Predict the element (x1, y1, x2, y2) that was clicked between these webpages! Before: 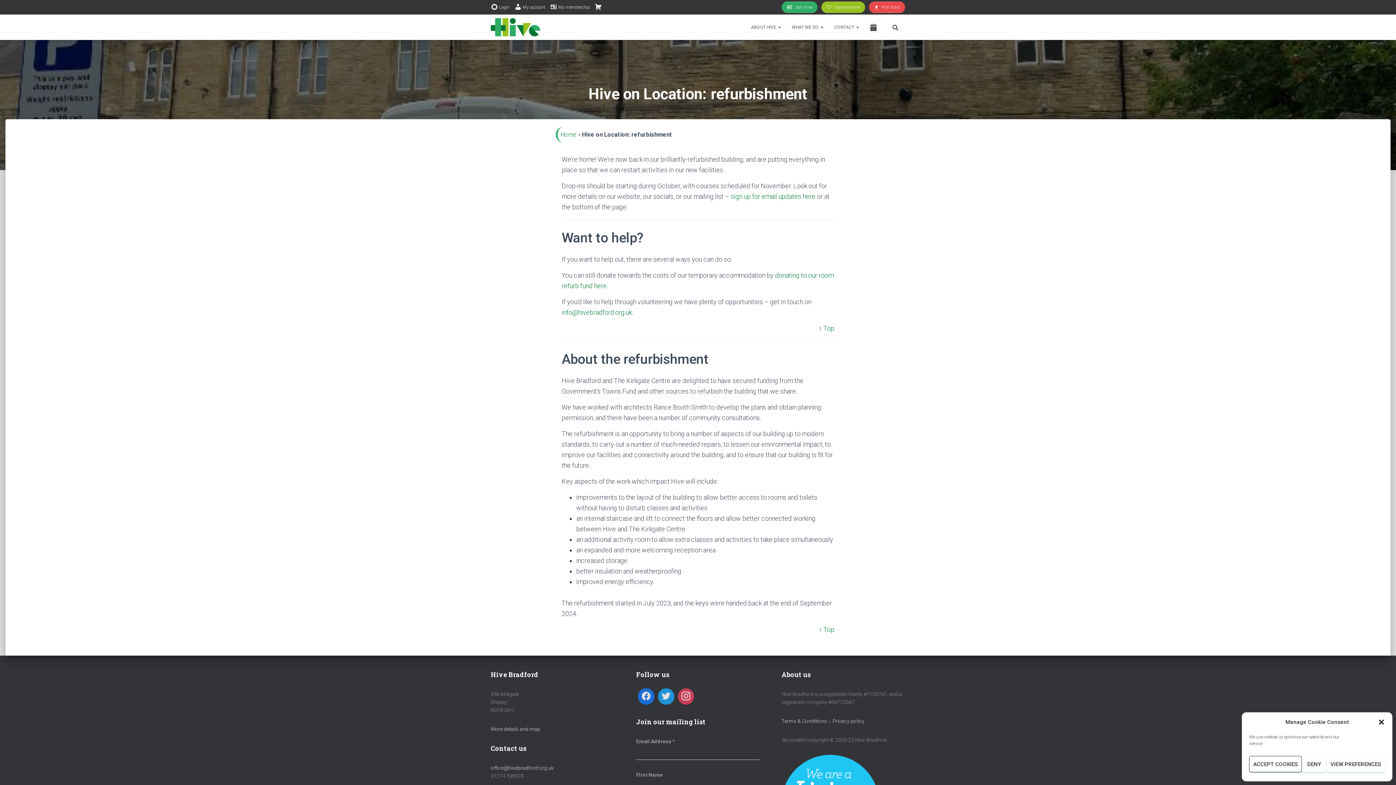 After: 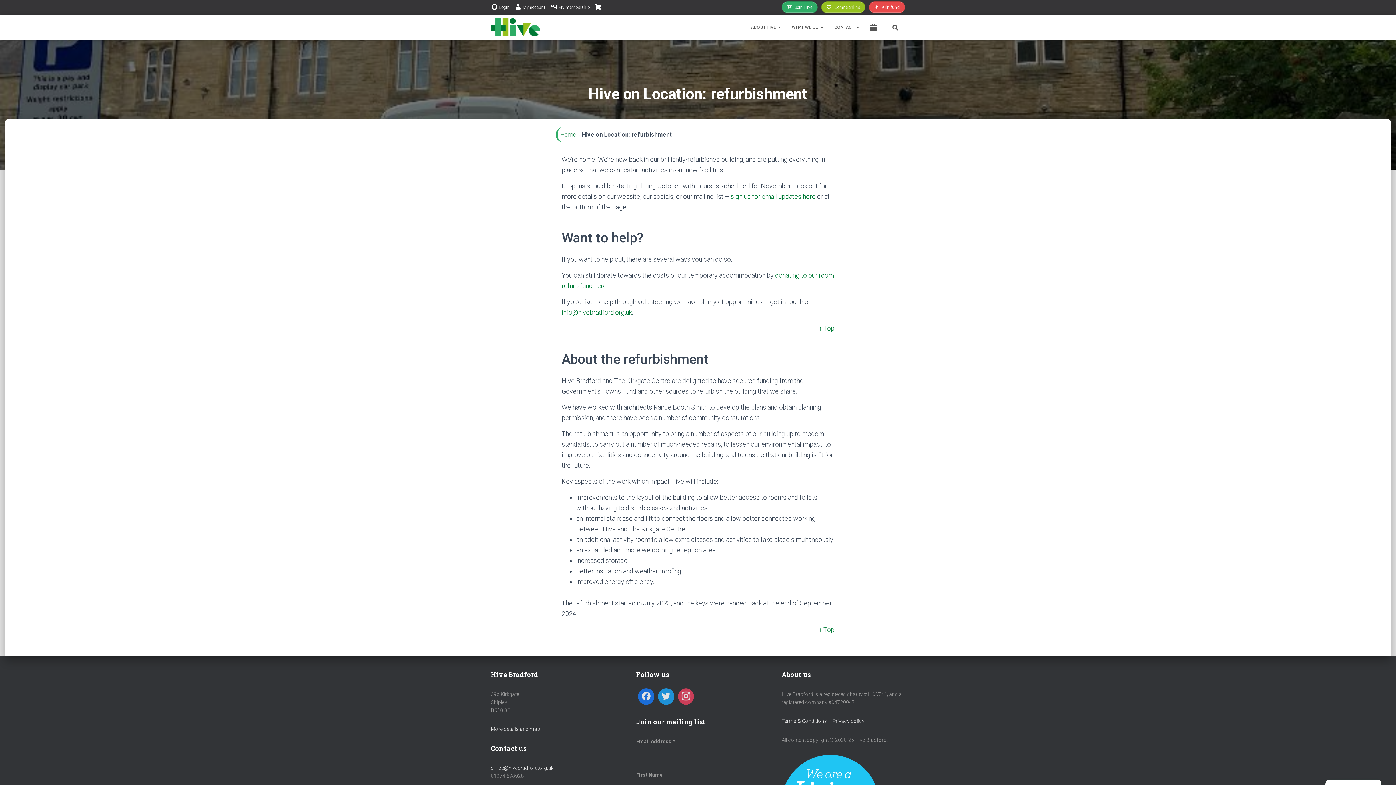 Action: label: DENY bbox: (1302, 756, 1326, 772)